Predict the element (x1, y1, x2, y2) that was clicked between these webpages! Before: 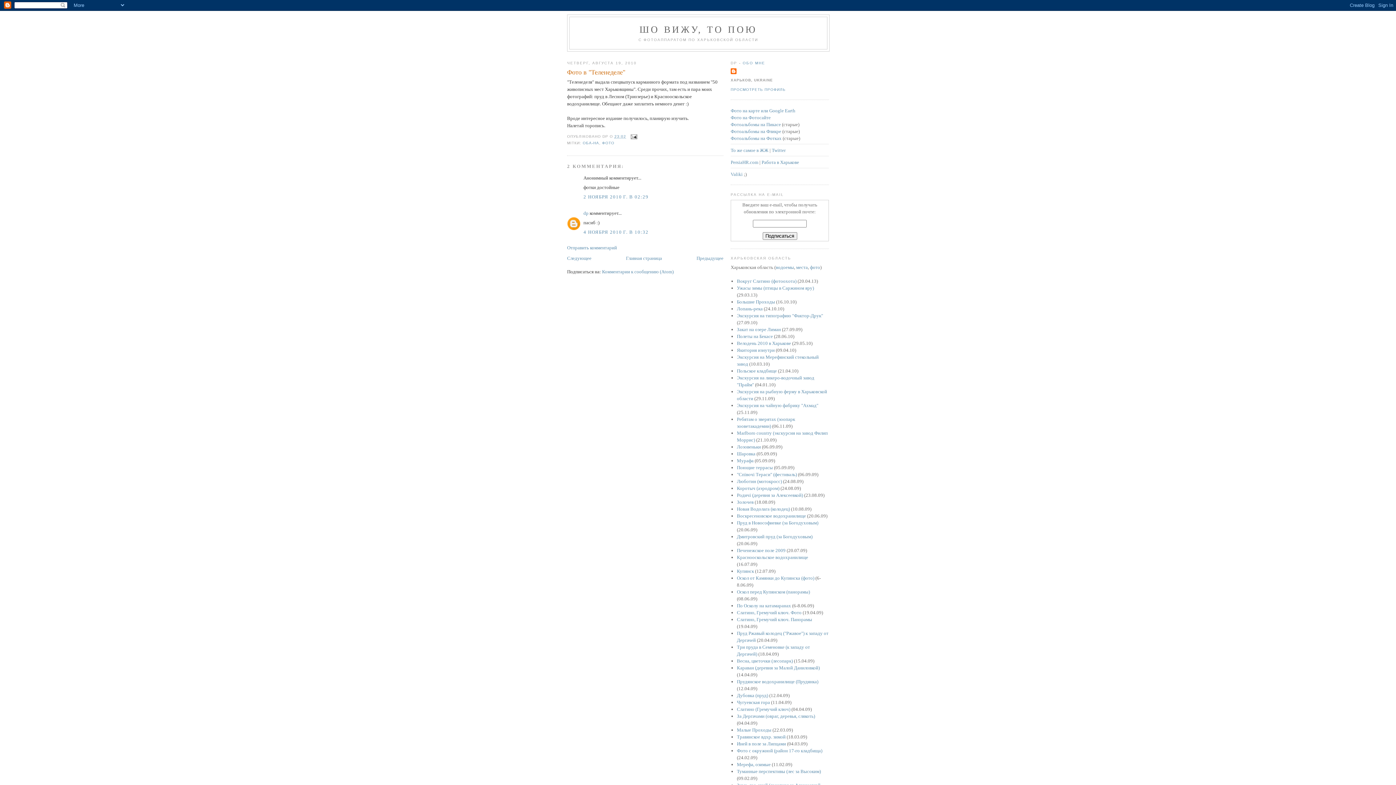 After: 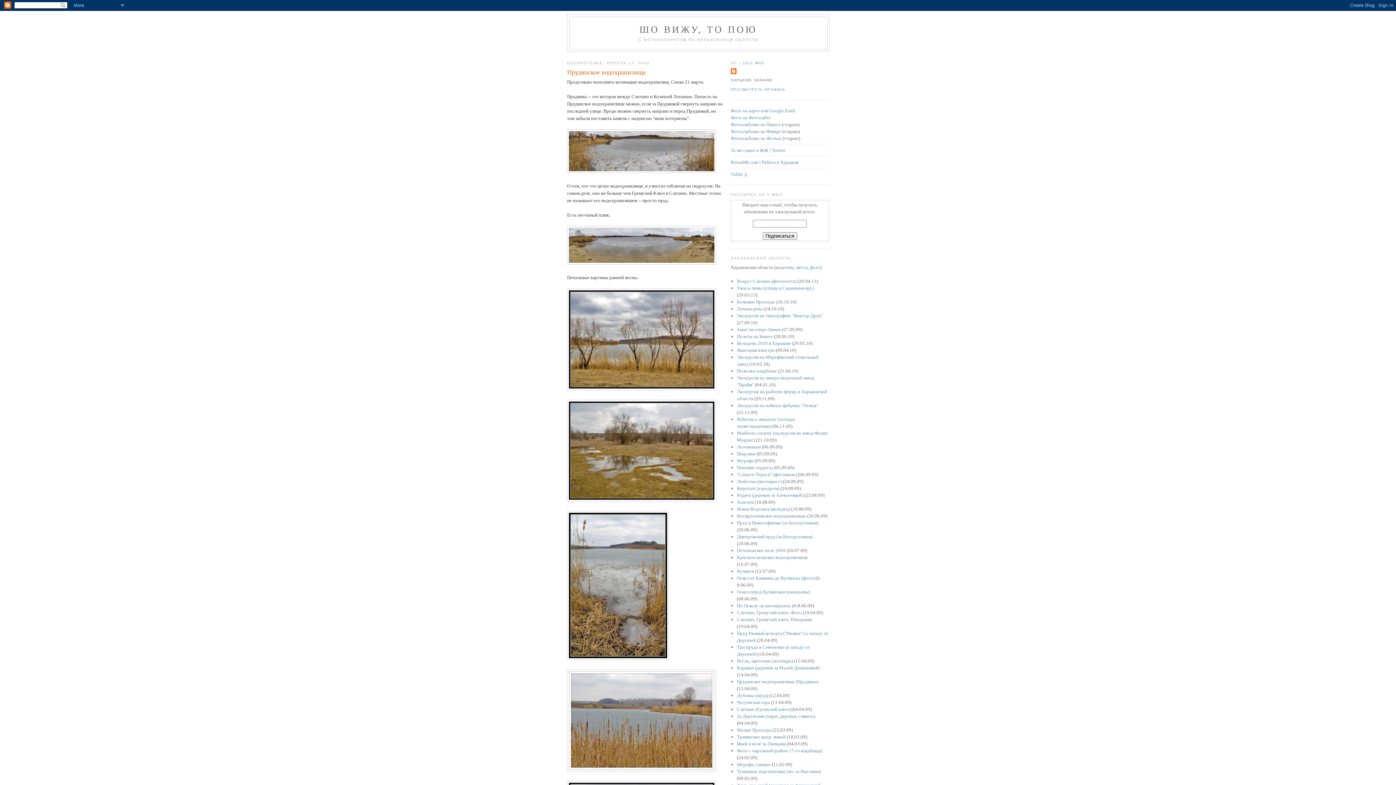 Action: label: Прудянское водохранилище (Прудянка) bbox: (737, 679, 818, 684)